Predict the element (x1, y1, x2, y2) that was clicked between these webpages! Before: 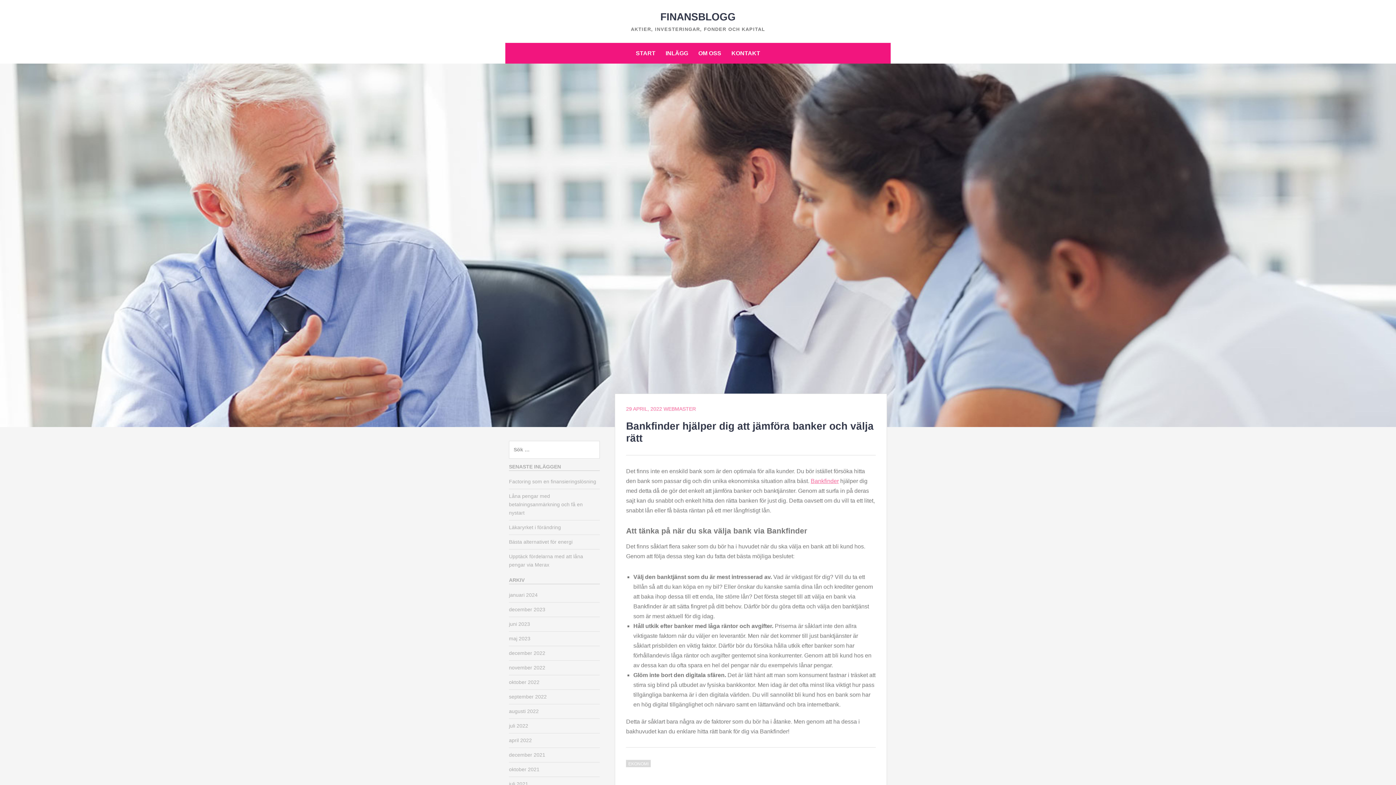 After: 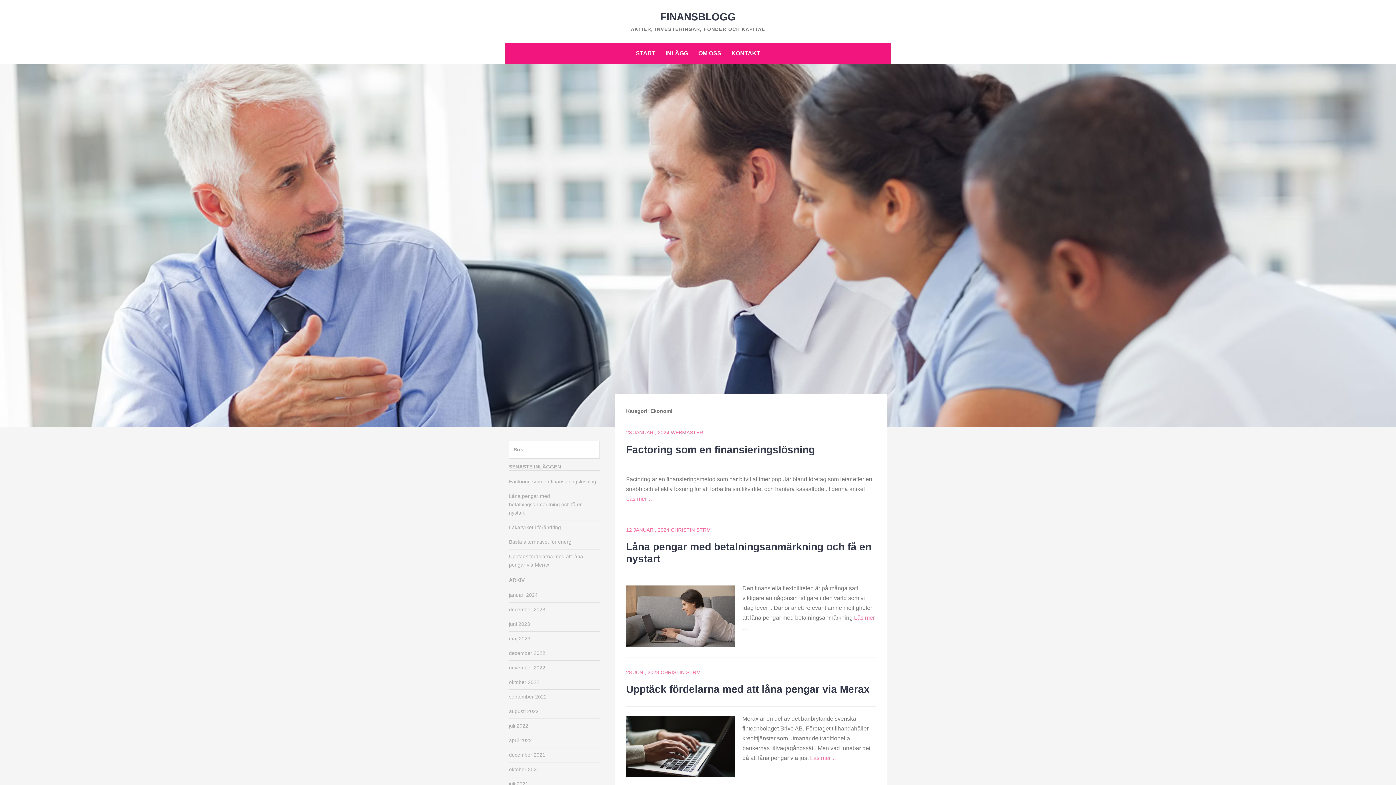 Action: bbox: (626, 760, 650, 767) label: EKONOMI